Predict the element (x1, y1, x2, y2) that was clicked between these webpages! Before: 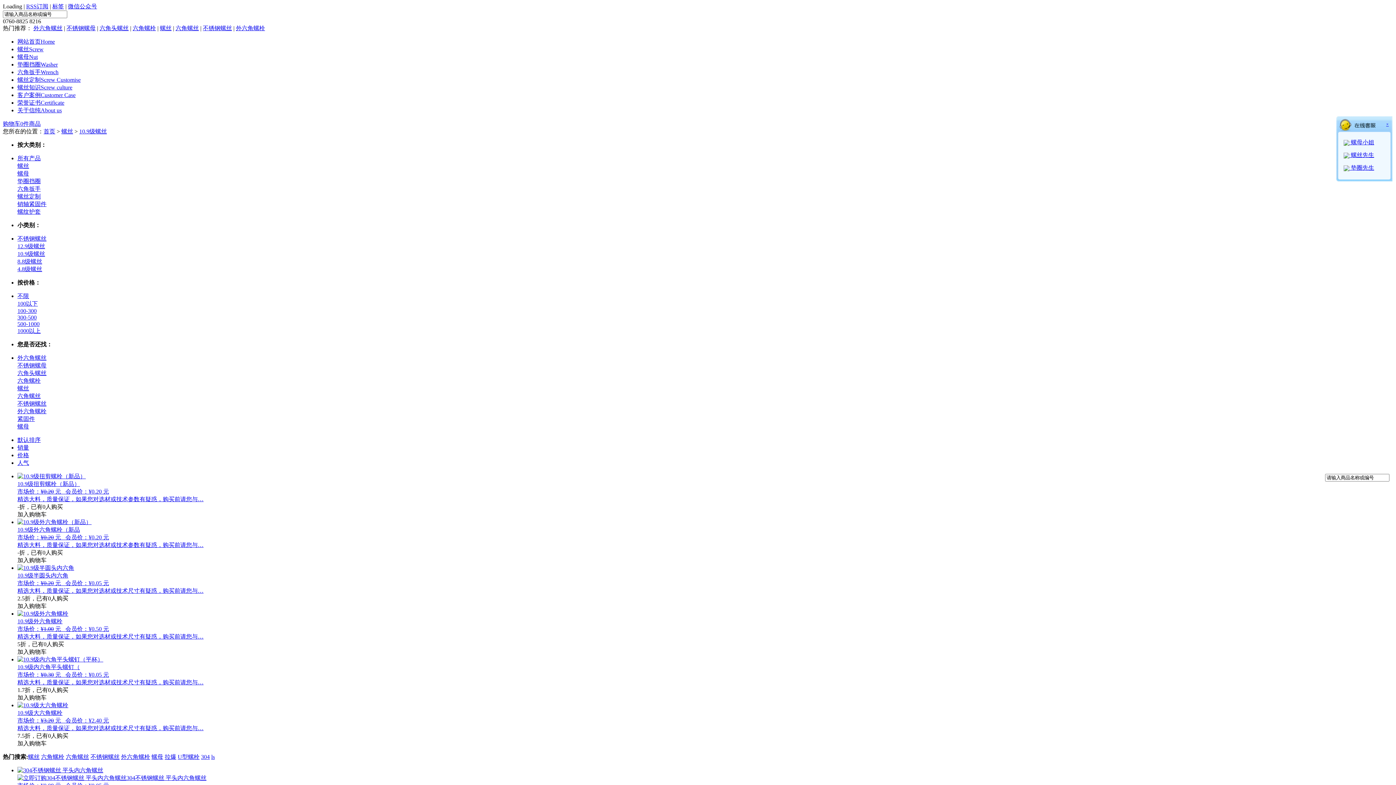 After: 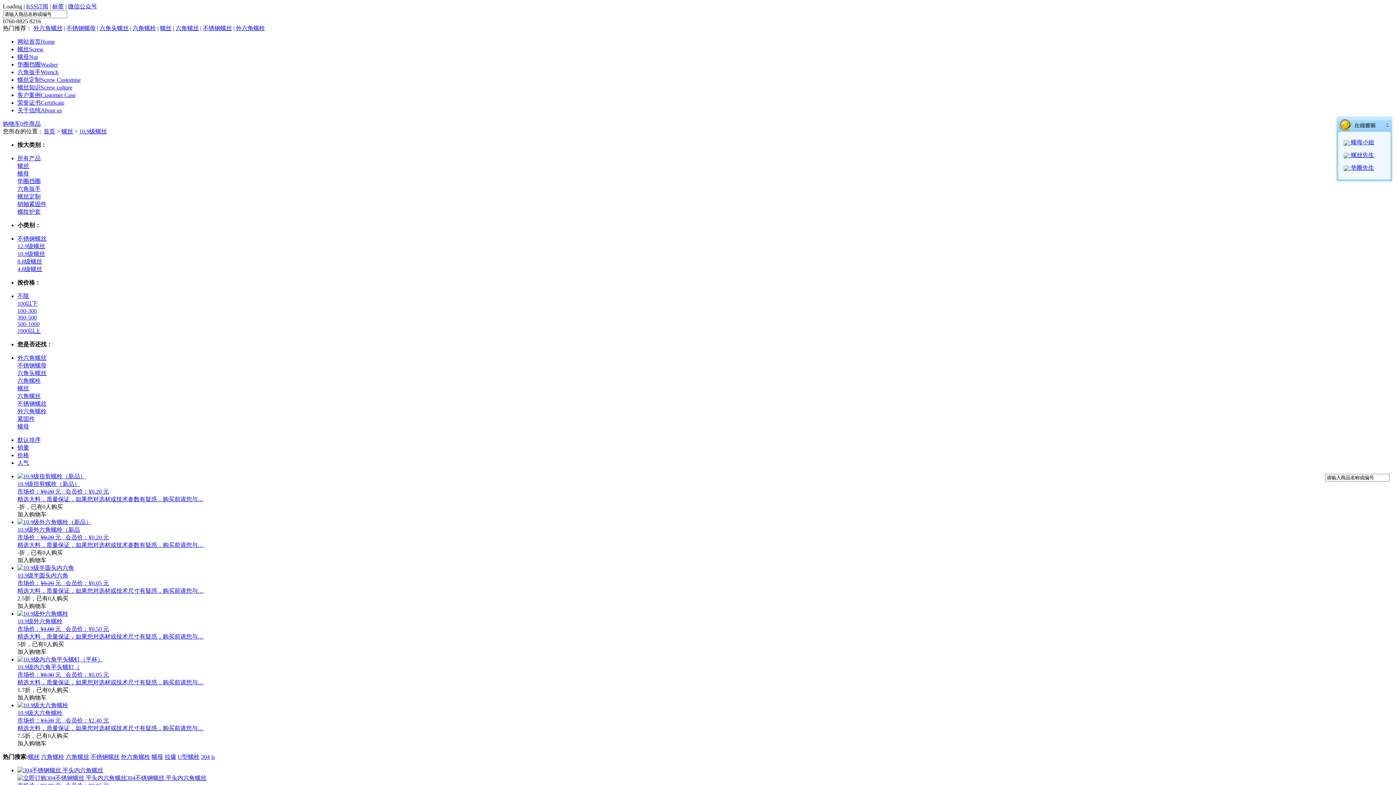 Action: label: 紧固件 bbox: (17, 416, 34, 422)